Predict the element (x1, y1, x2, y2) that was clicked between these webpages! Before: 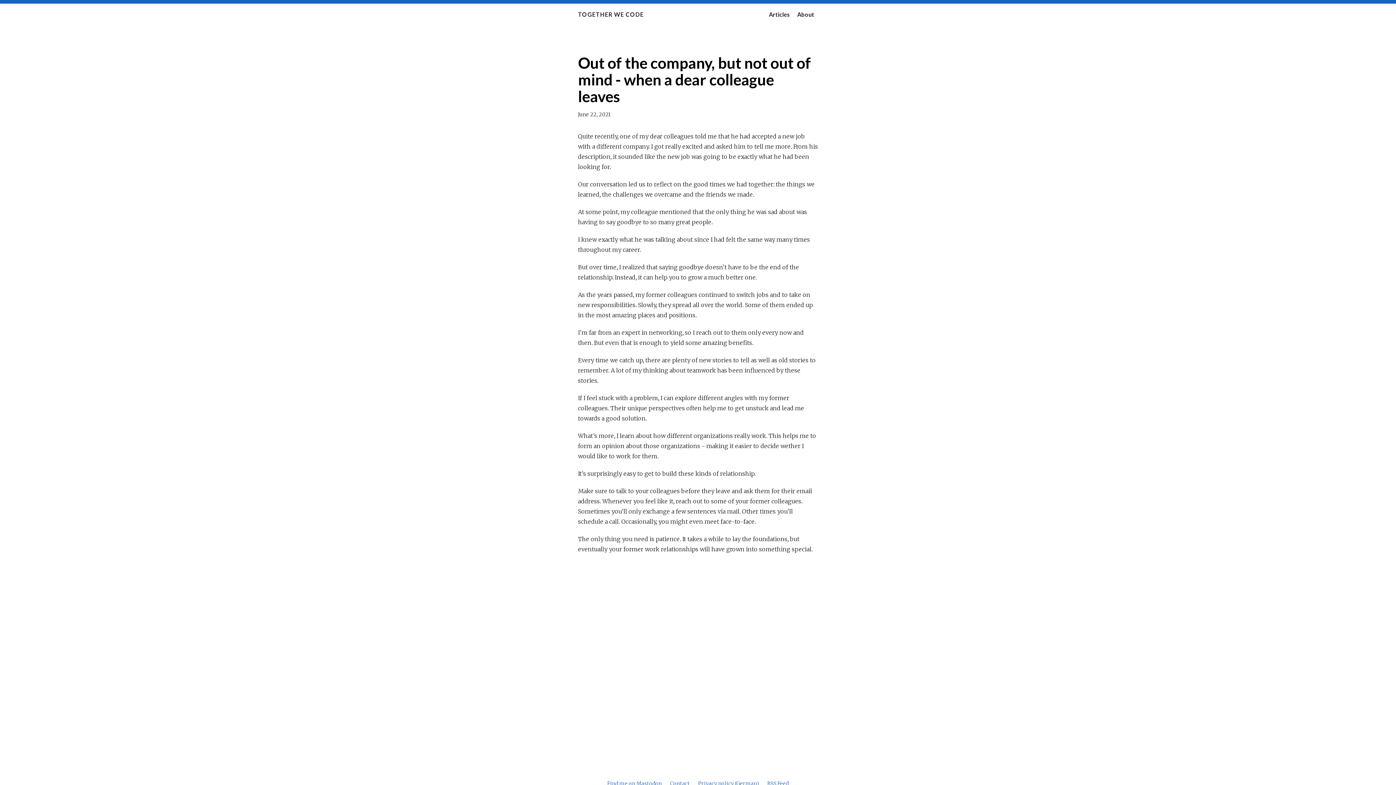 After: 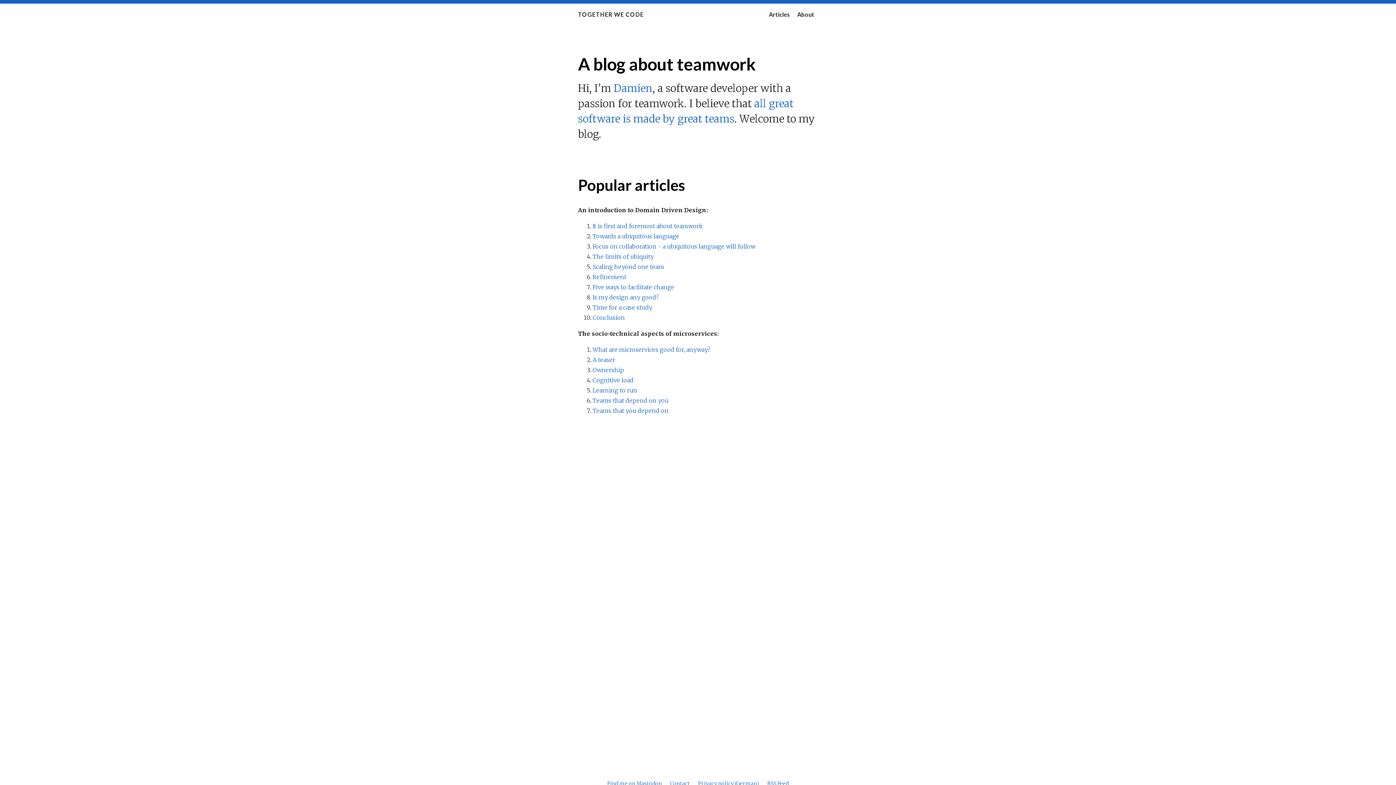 Action: label: TOGETHER WE CODE bbox: (578, 10, 644, 17)